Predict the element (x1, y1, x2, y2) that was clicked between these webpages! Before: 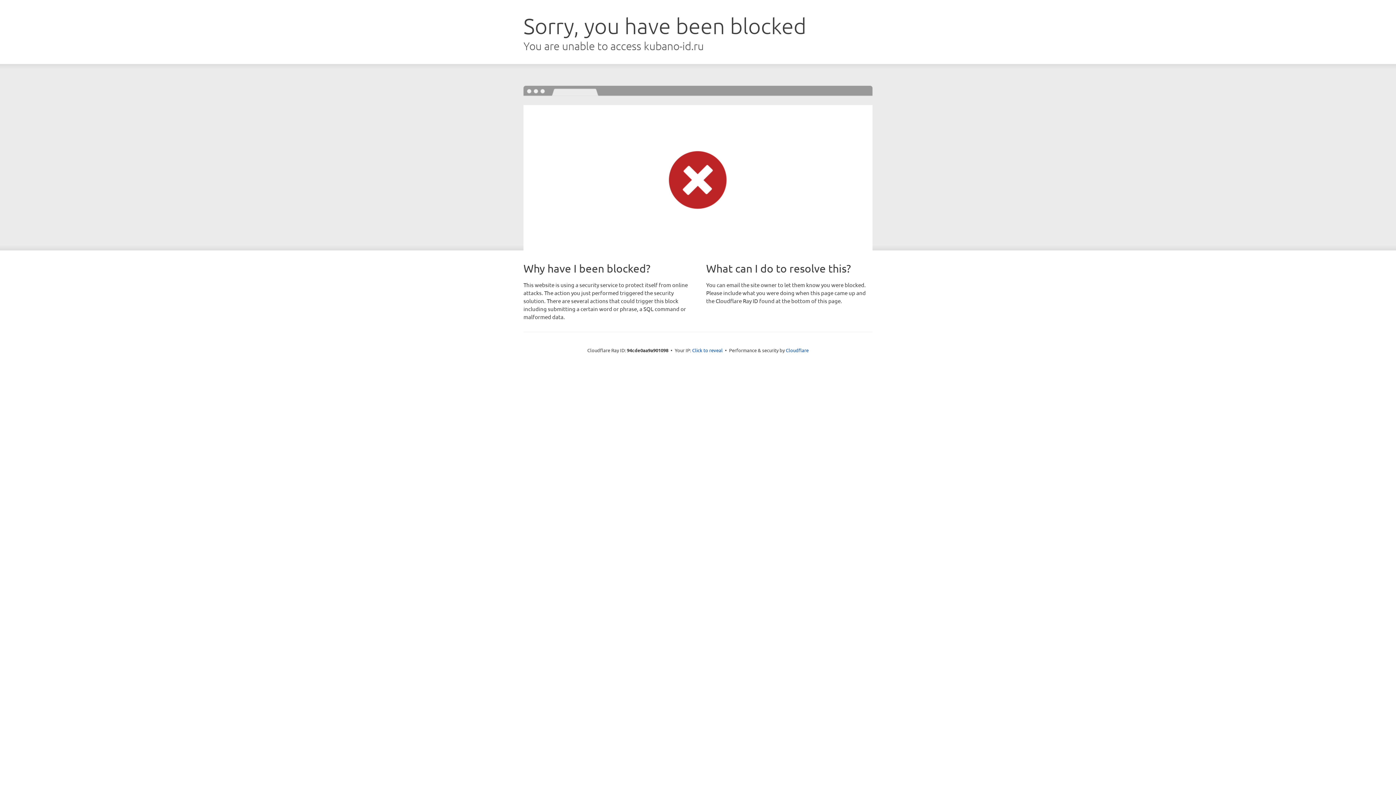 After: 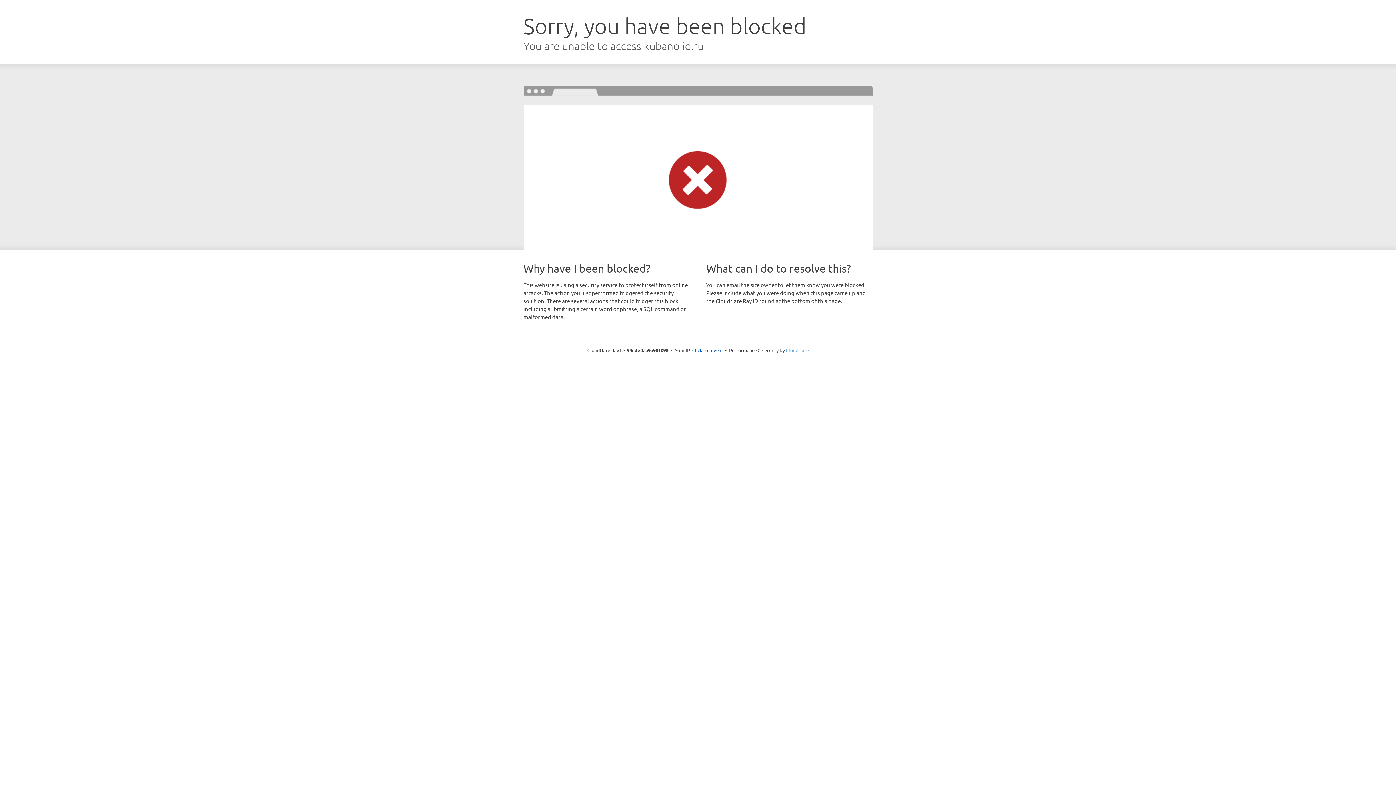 Action: label: Cloudflare bbox: (786, 347, 808, 353)